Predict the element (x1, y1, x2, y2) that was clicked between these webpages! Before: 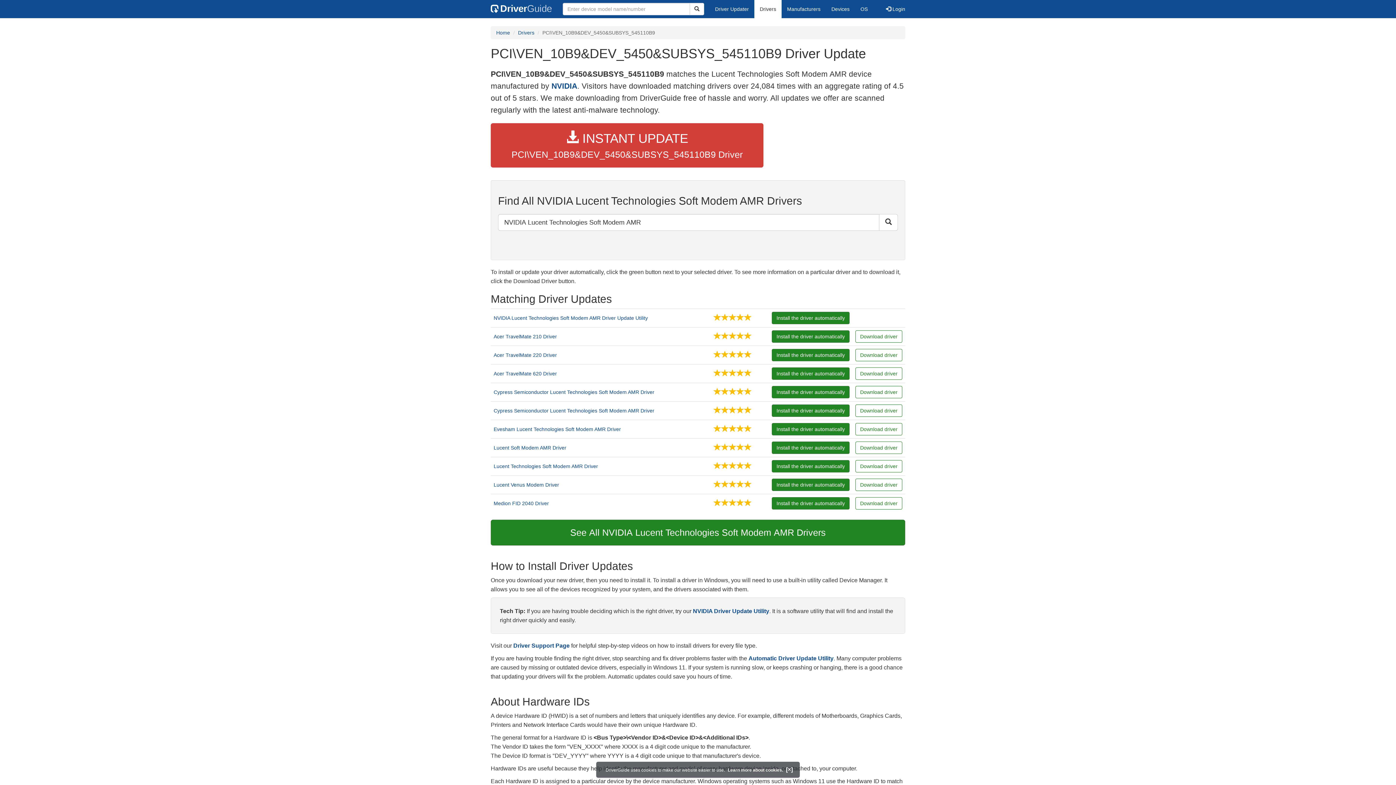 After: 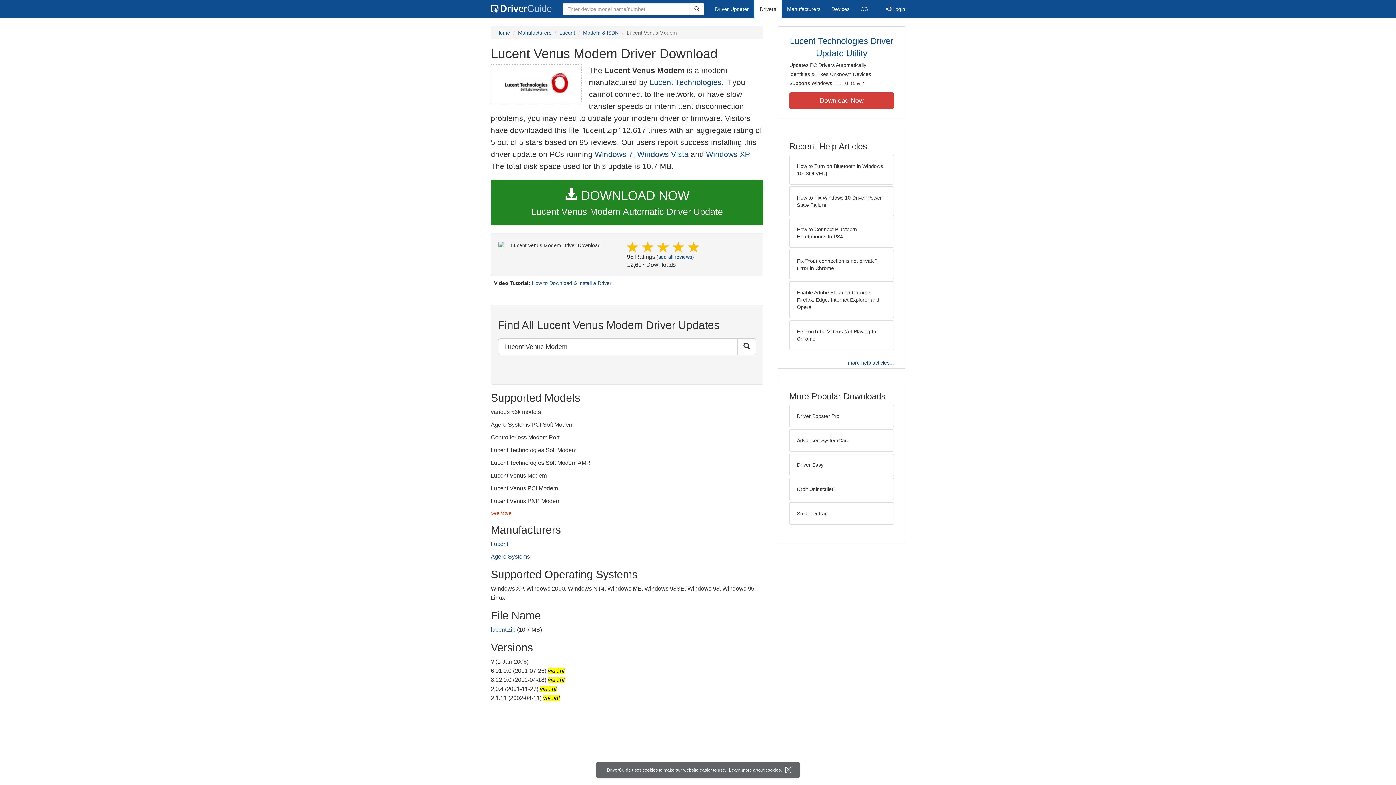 Action: bbox: (713, 480, 766, 489)